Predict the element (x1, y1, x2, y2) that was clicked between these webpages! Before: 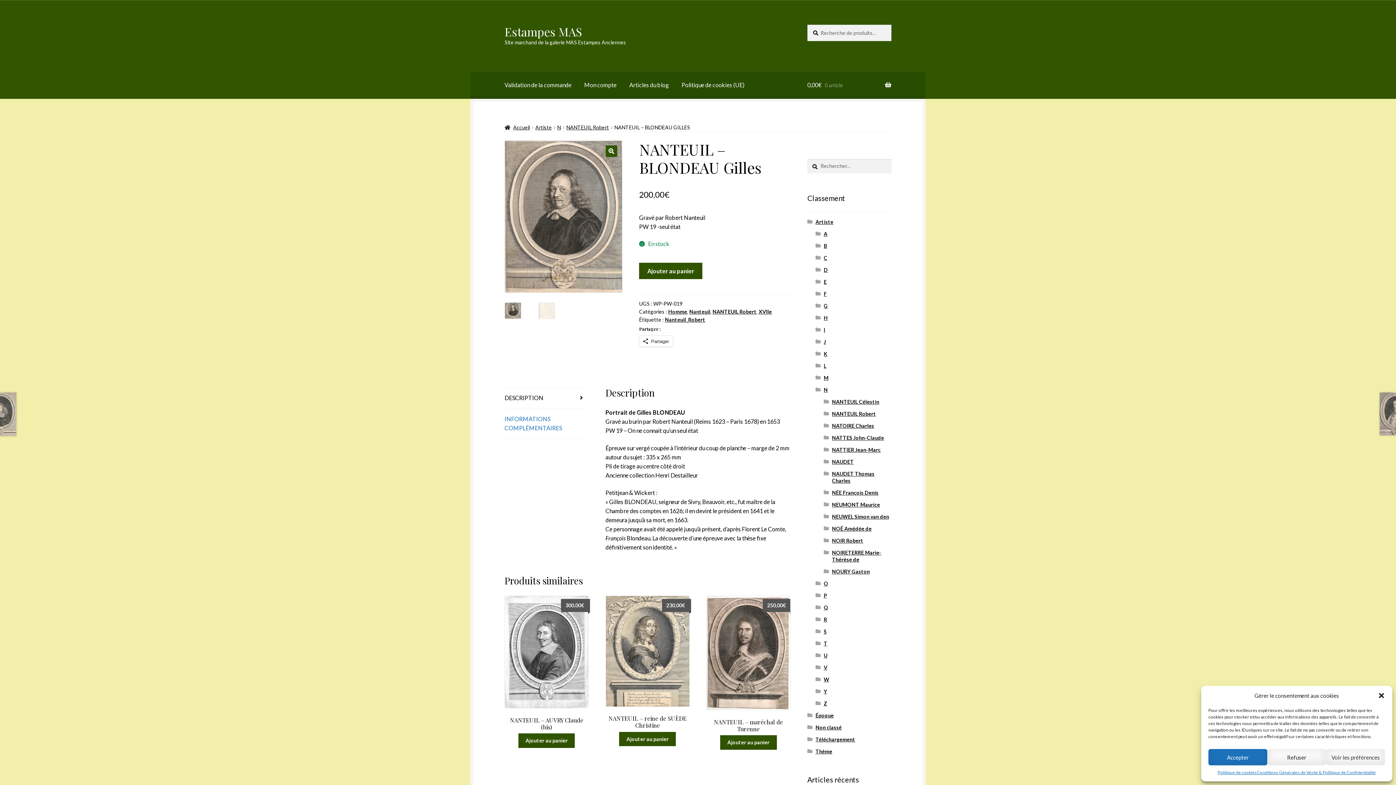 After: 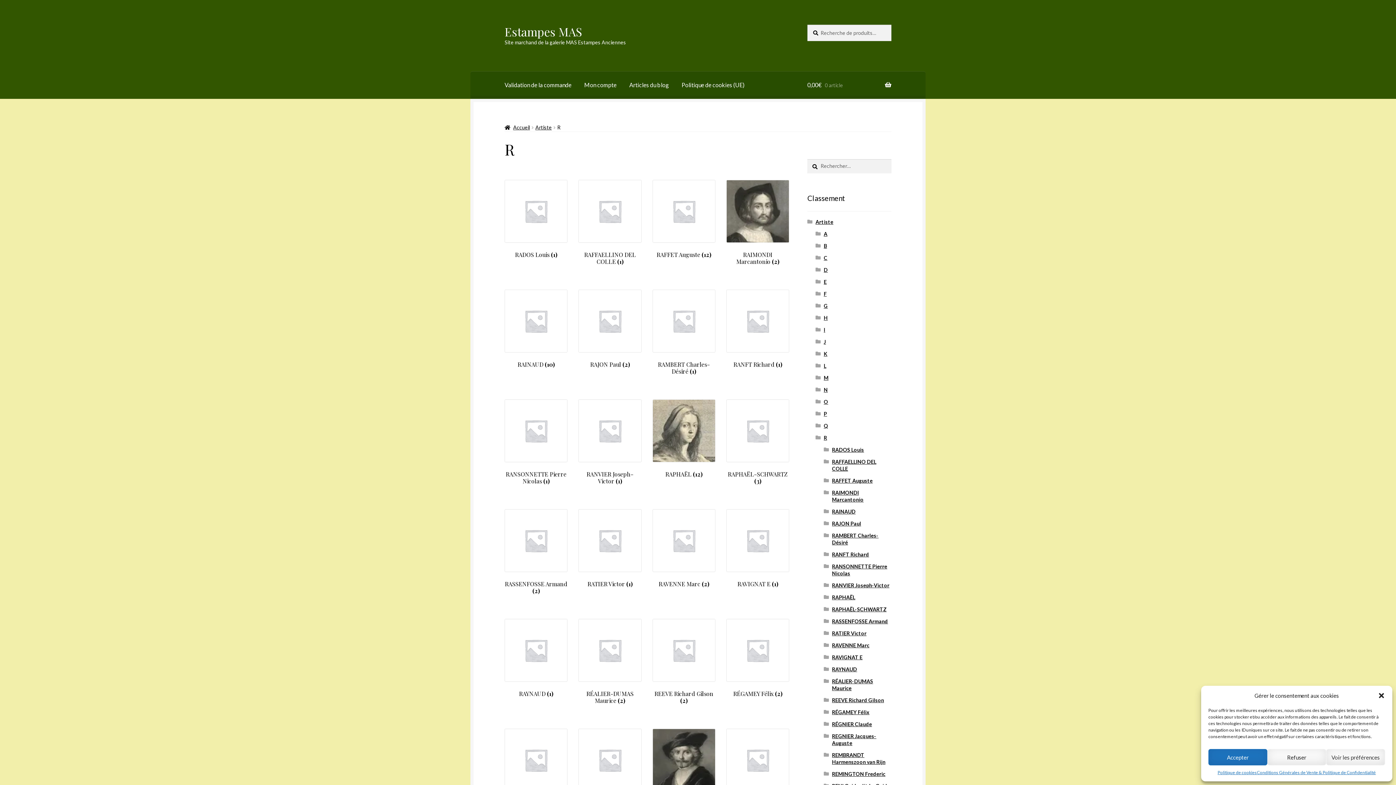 Action: label: R bbox: (823, 616, 827, 623)